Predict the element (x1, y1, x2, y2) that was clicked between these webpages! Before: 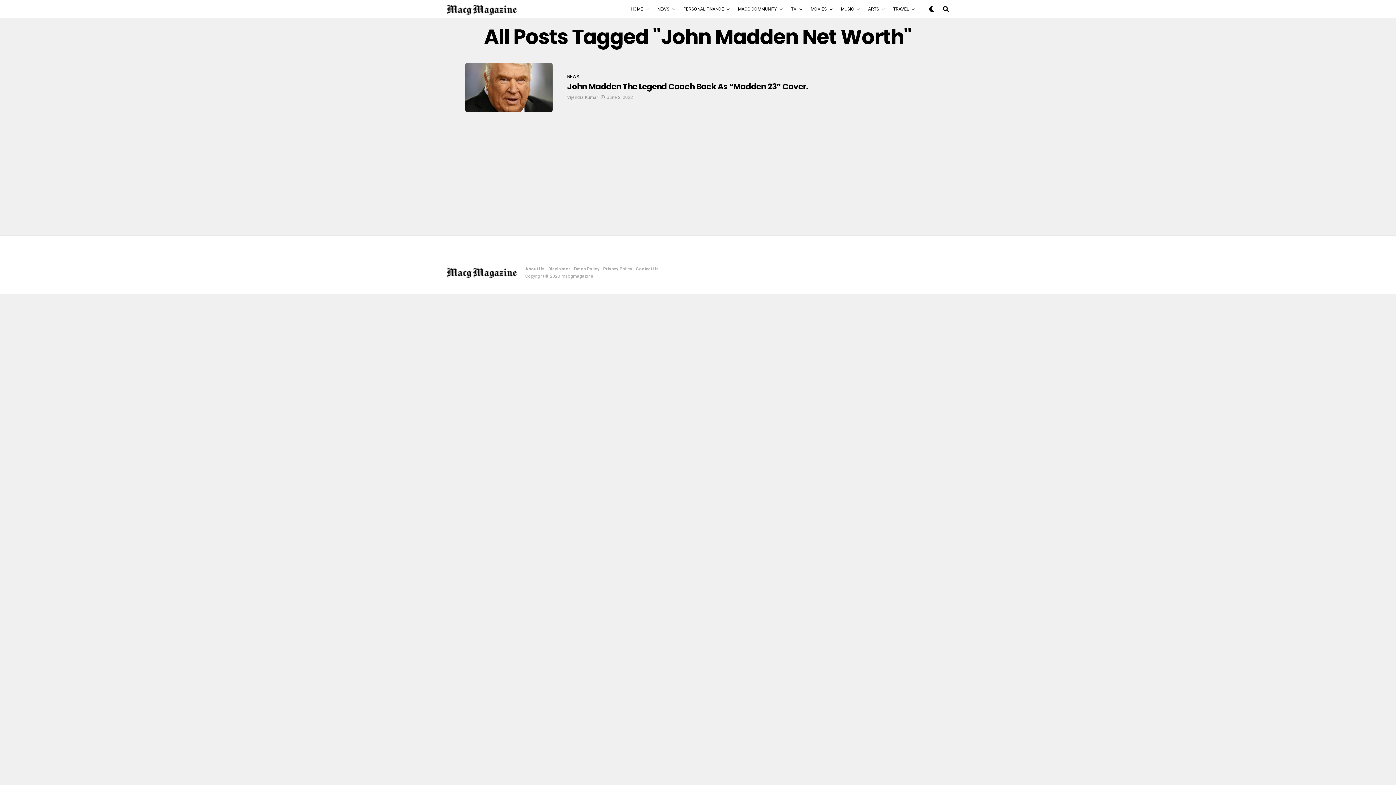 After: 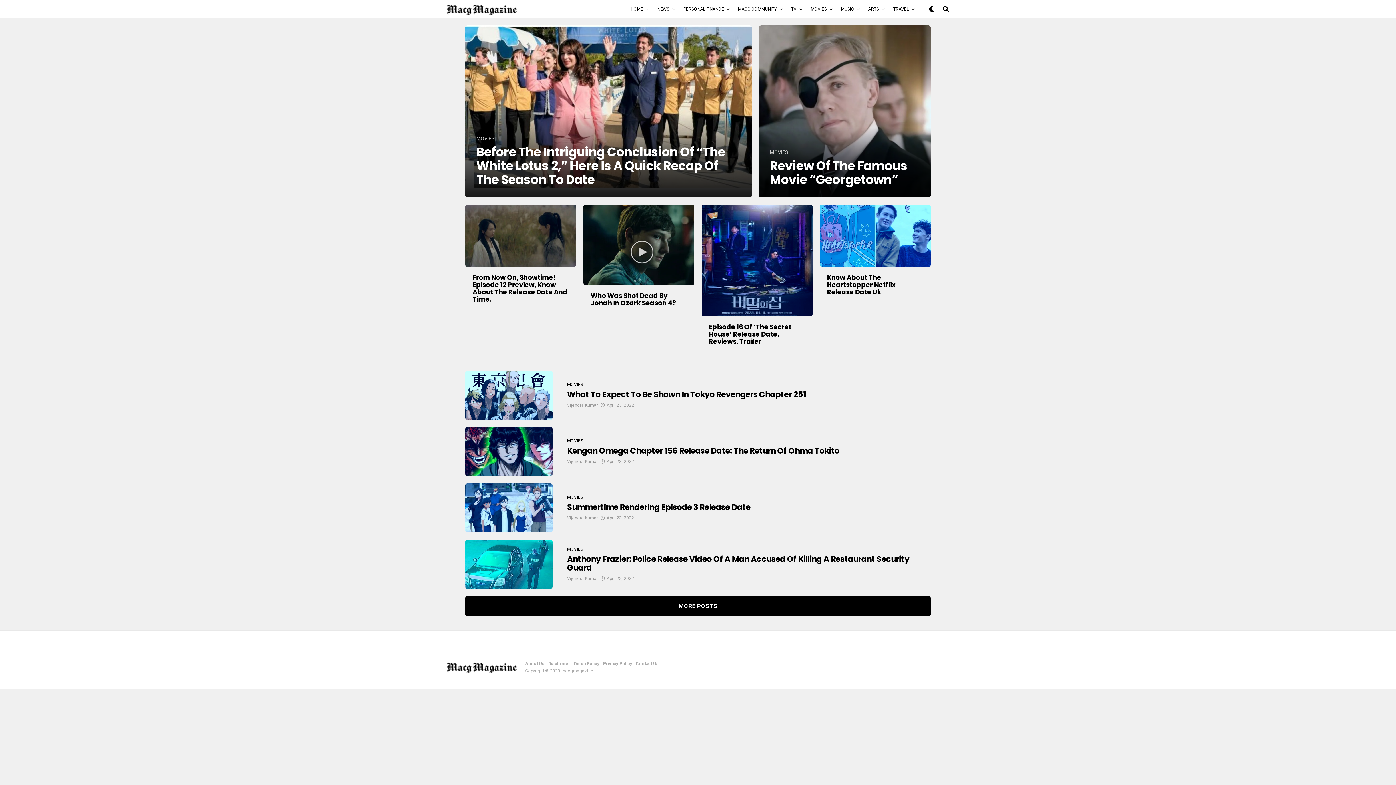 Action: bbox: (807, 0, 830, 18) label: MOVIES